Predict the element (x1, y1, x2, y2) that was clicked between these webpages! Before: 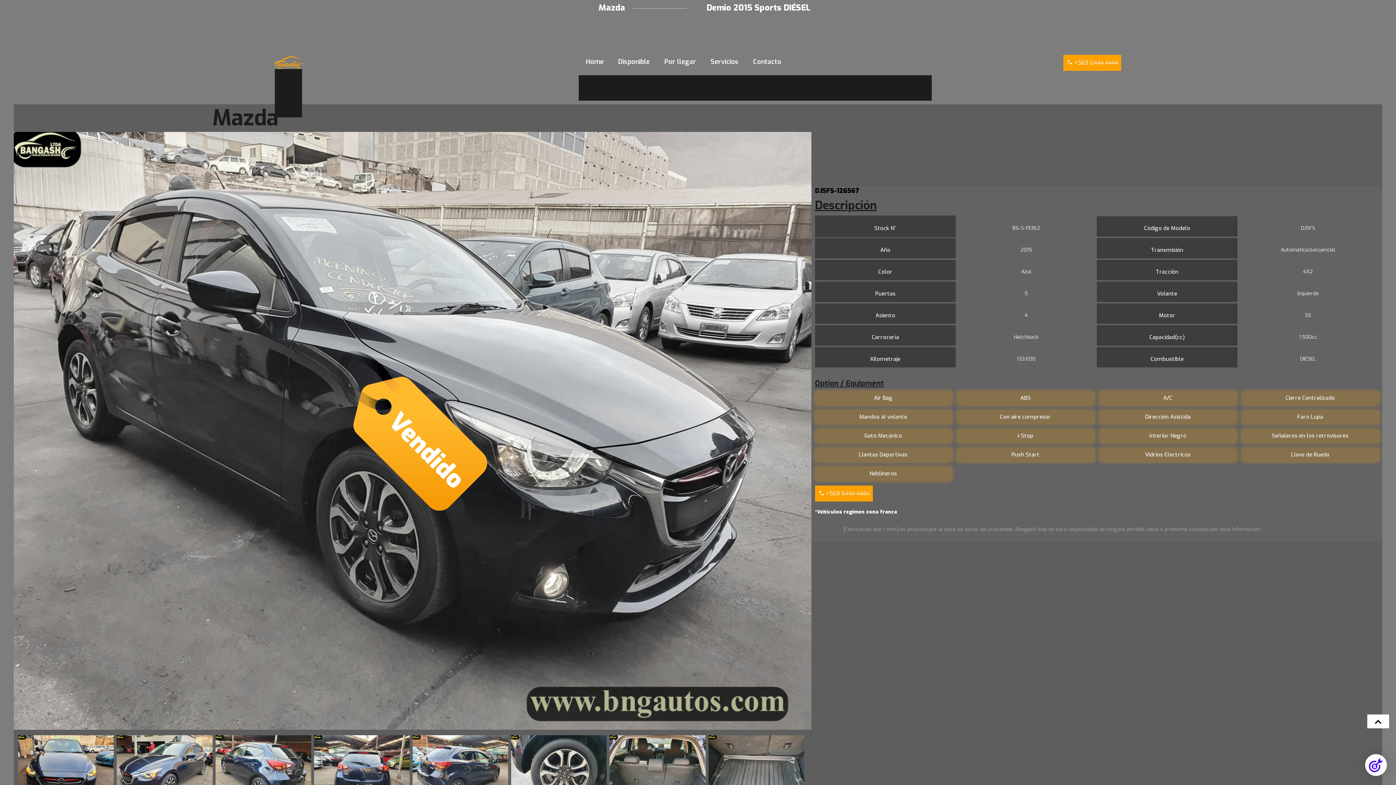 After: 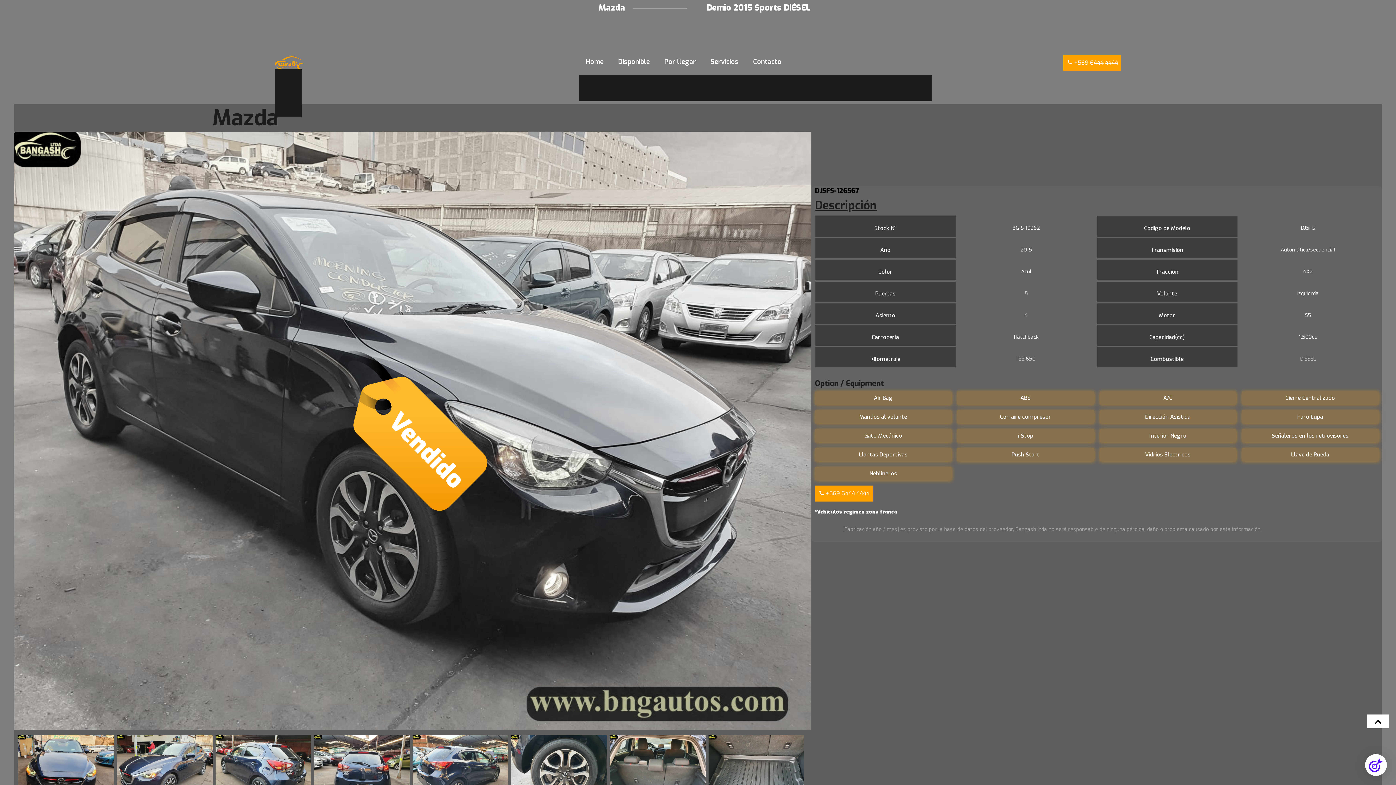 Action: bbox: (412, 735, 508, 807)